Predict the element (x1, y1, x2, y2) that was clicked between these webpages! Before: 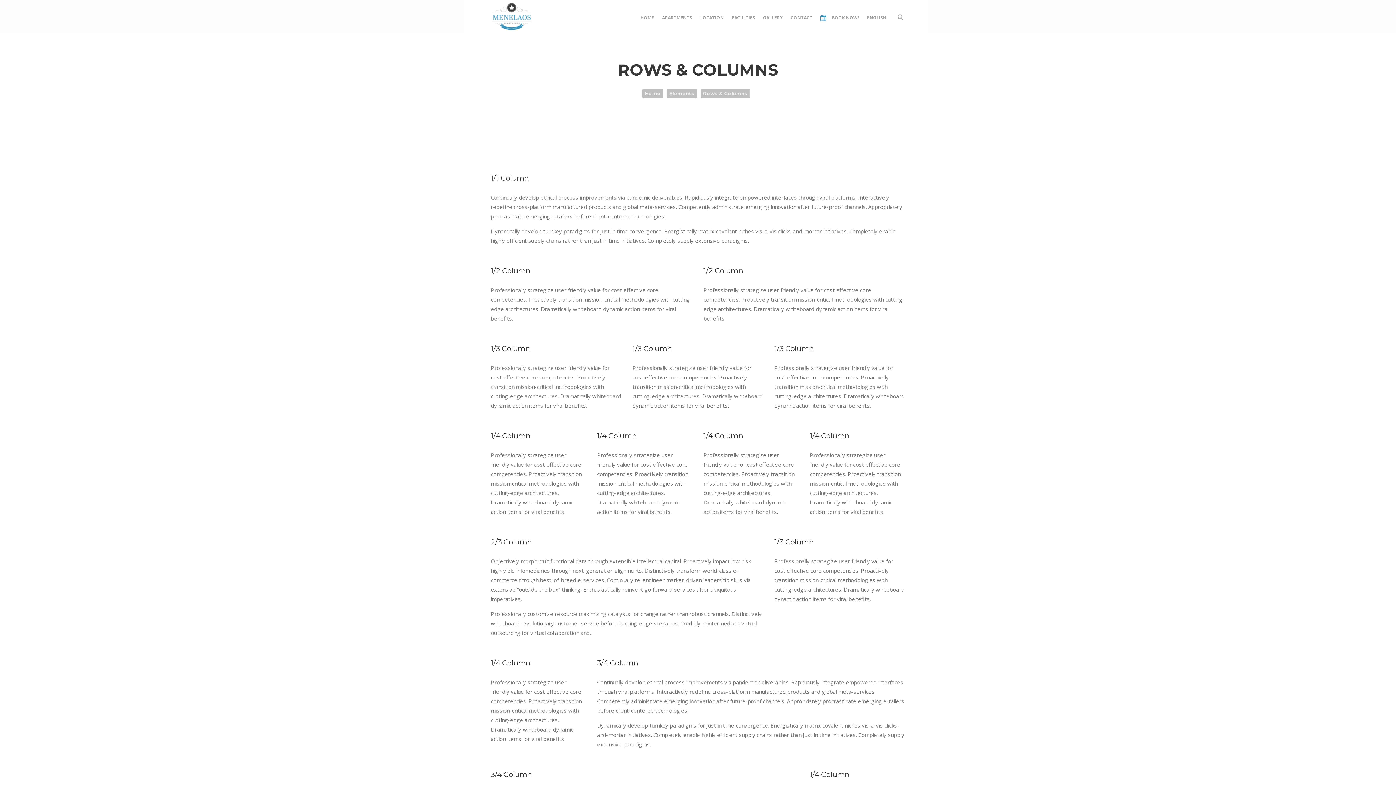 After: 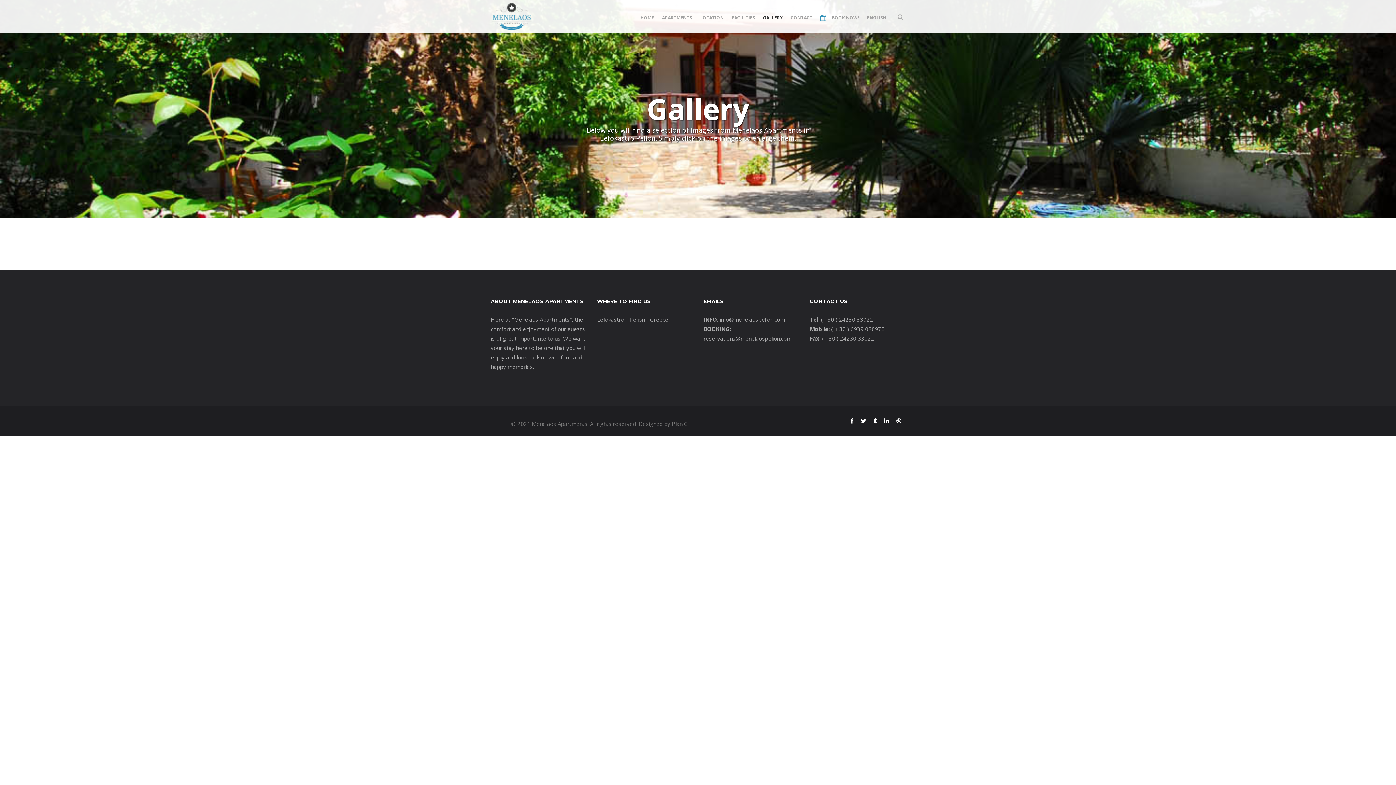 Action: label: GALLERY bbox: (759, 4, 786, 28)